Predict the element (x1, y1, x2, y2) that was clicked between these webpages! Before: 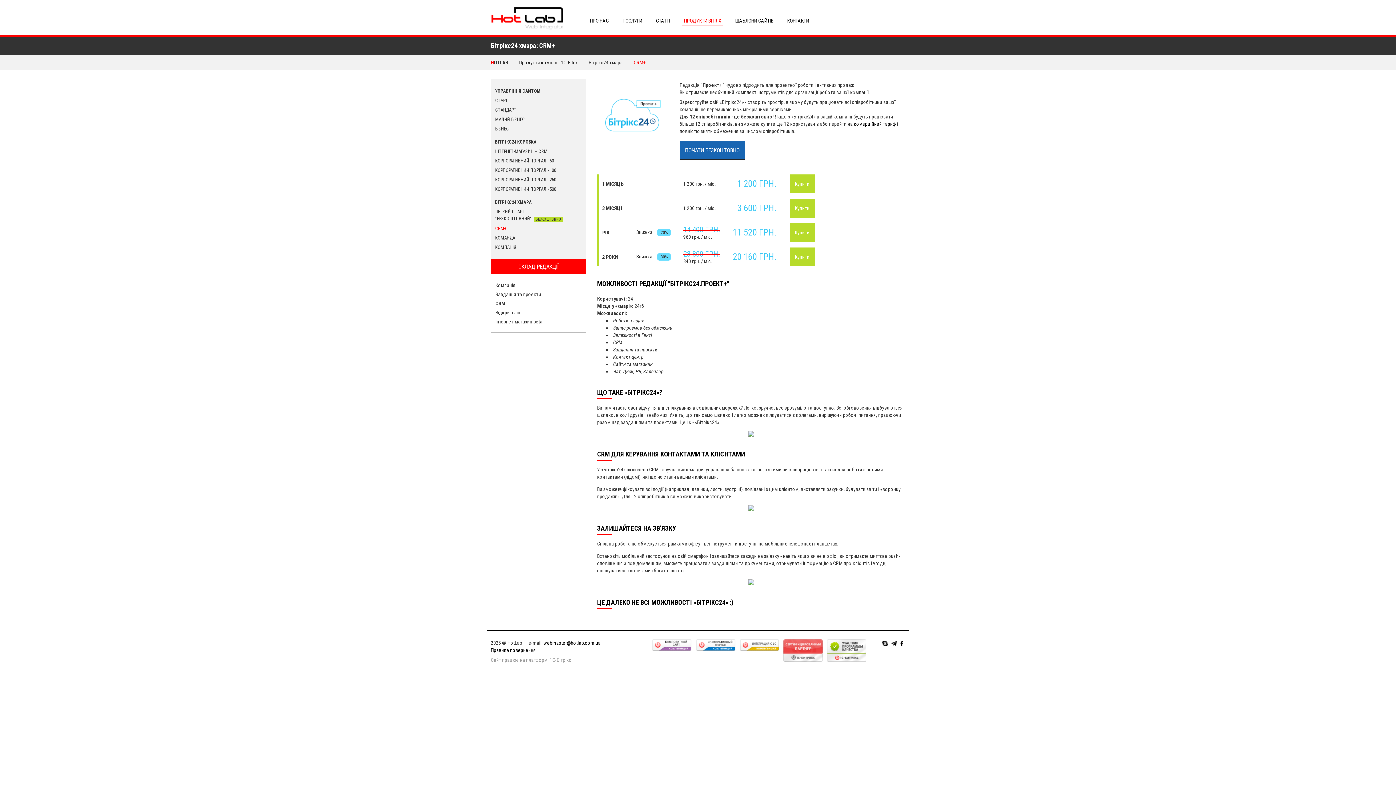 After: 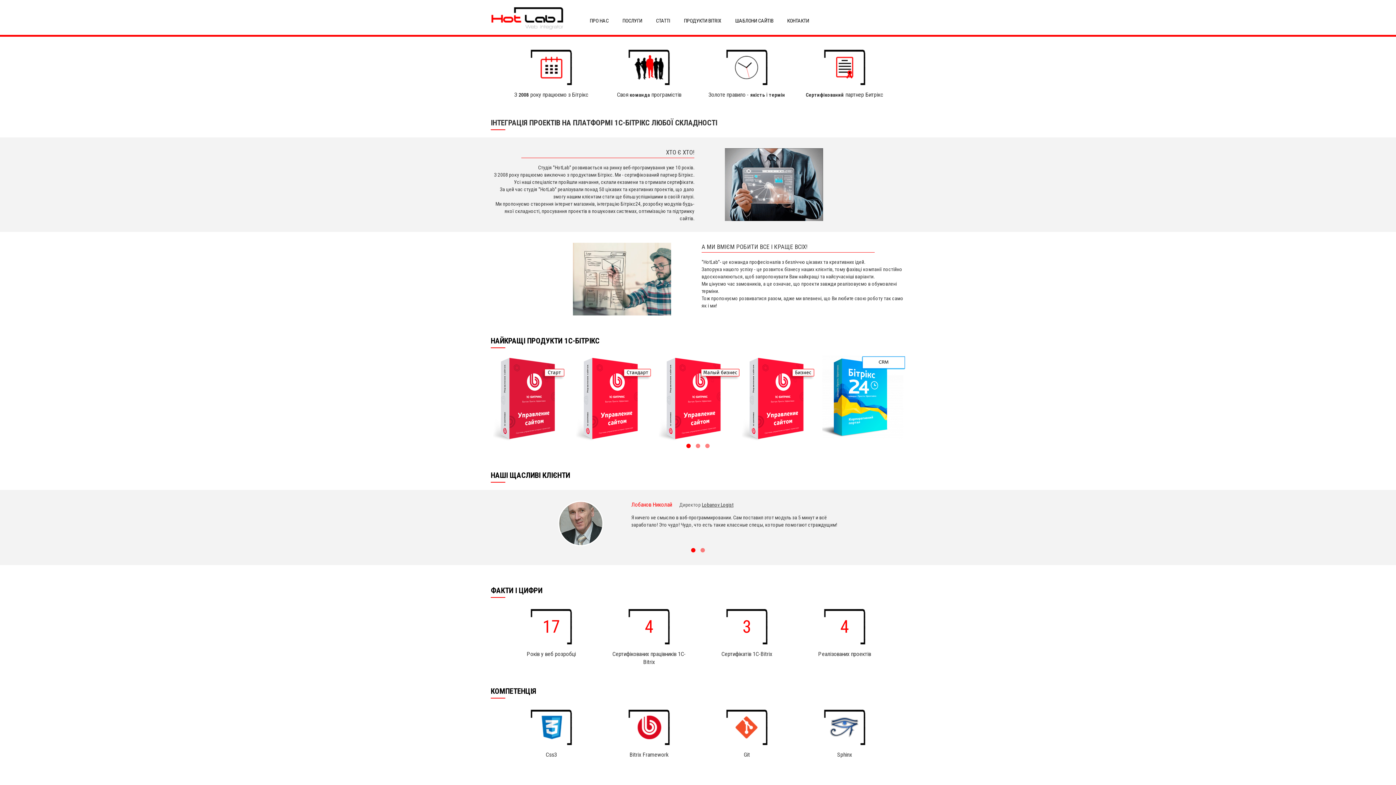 Action: bbox: (490, 14, 563, 20)